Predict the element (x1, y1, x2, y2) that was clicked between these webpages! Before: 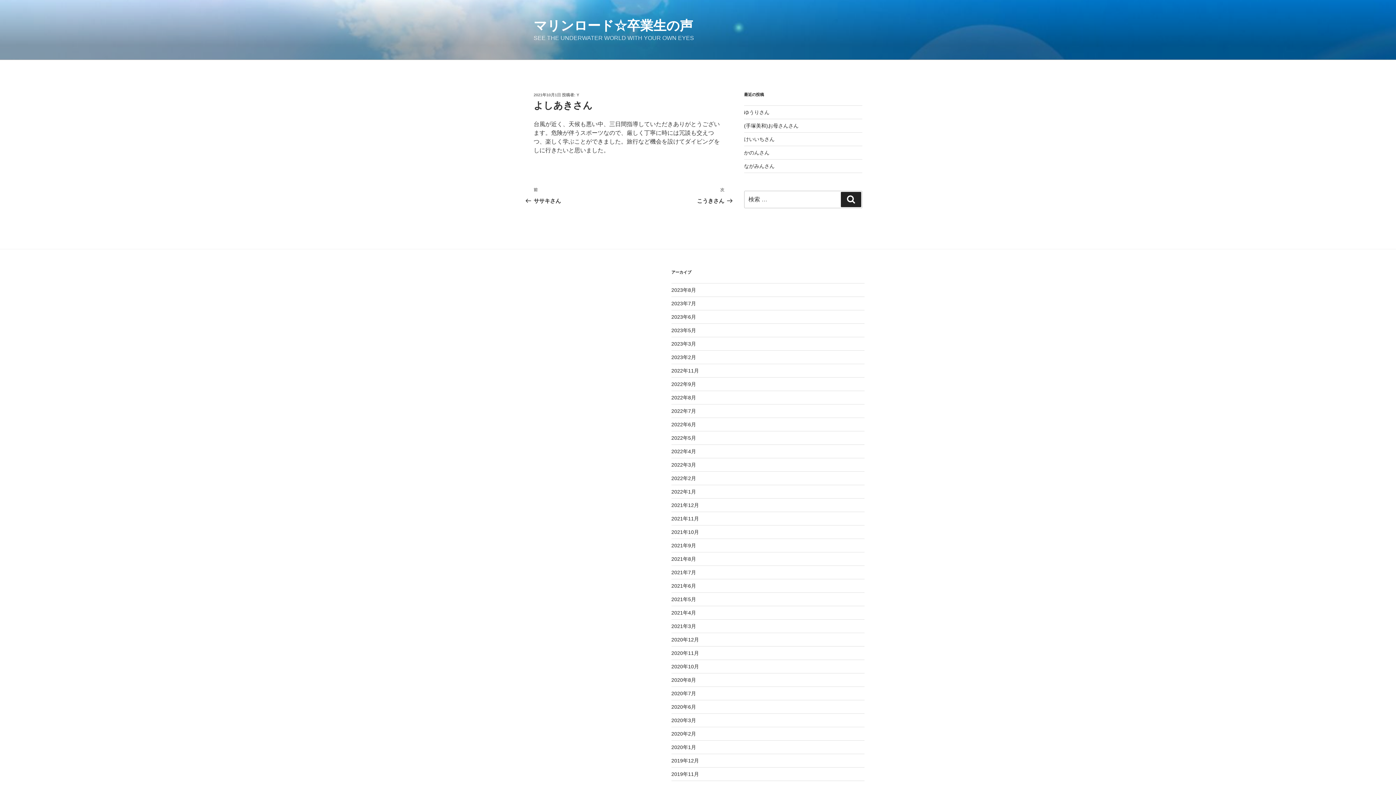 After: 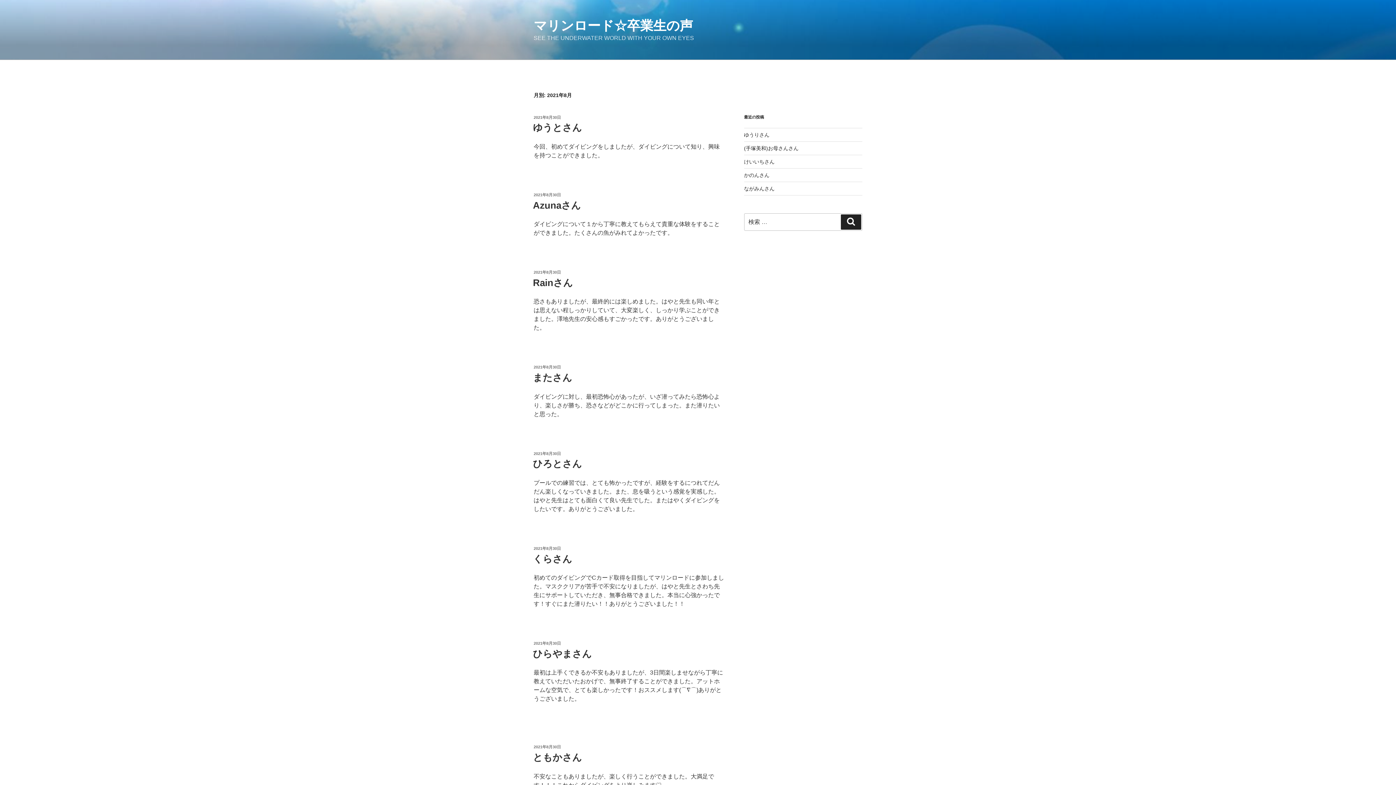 Action: label: 2021年8月 bbox: (671, 556, 696, 562)